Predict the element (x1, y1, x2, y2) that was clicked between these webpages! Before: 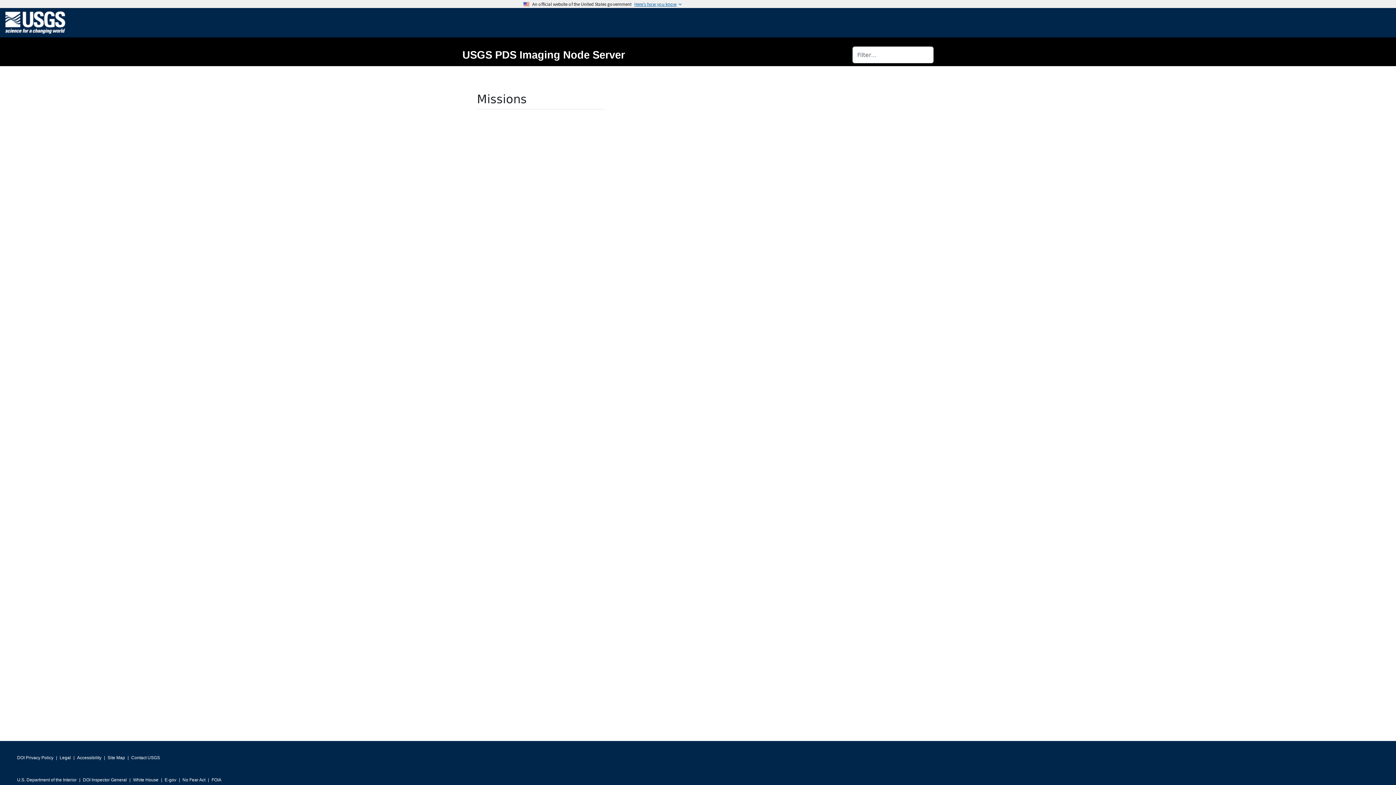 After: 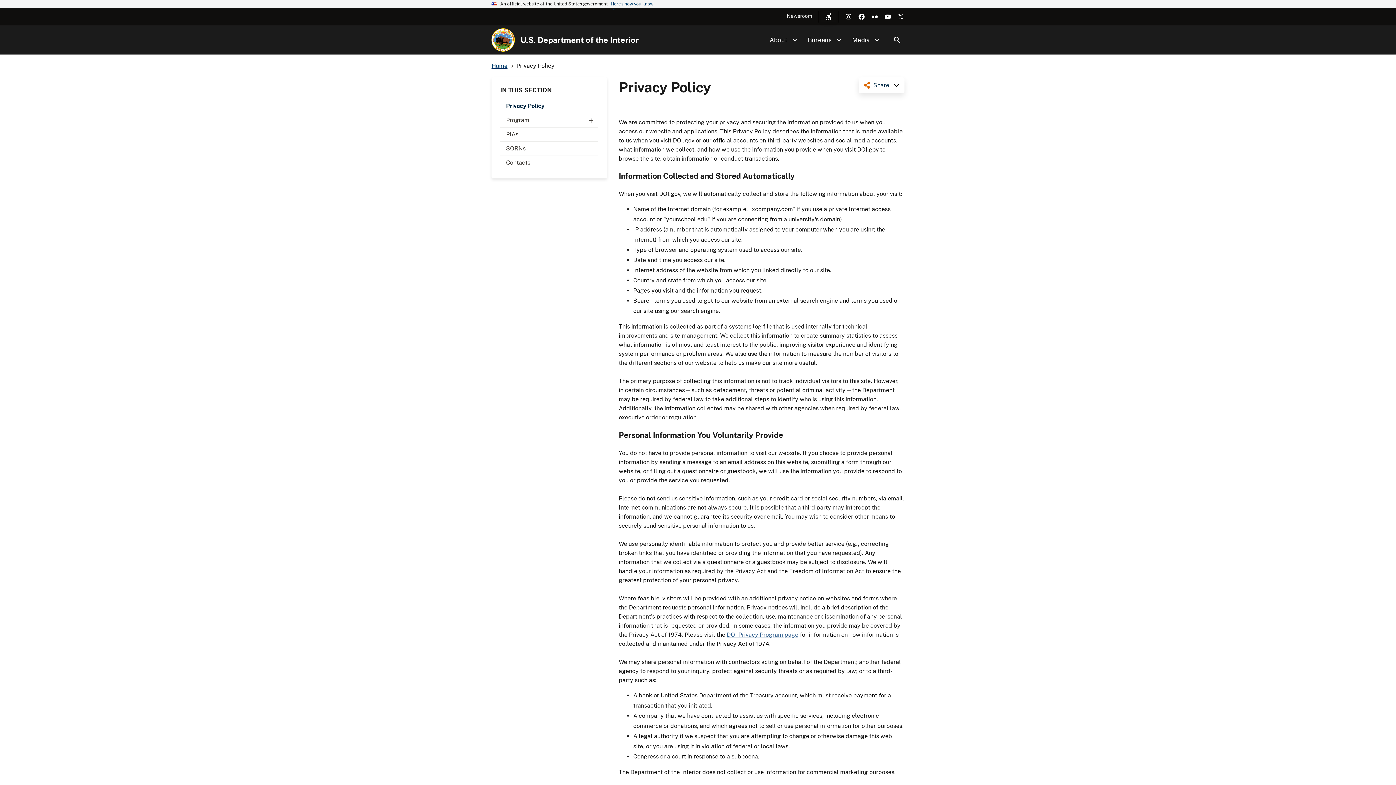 Action: label: DOI Privacy Policy bbox: (17, 753, 53, 763)